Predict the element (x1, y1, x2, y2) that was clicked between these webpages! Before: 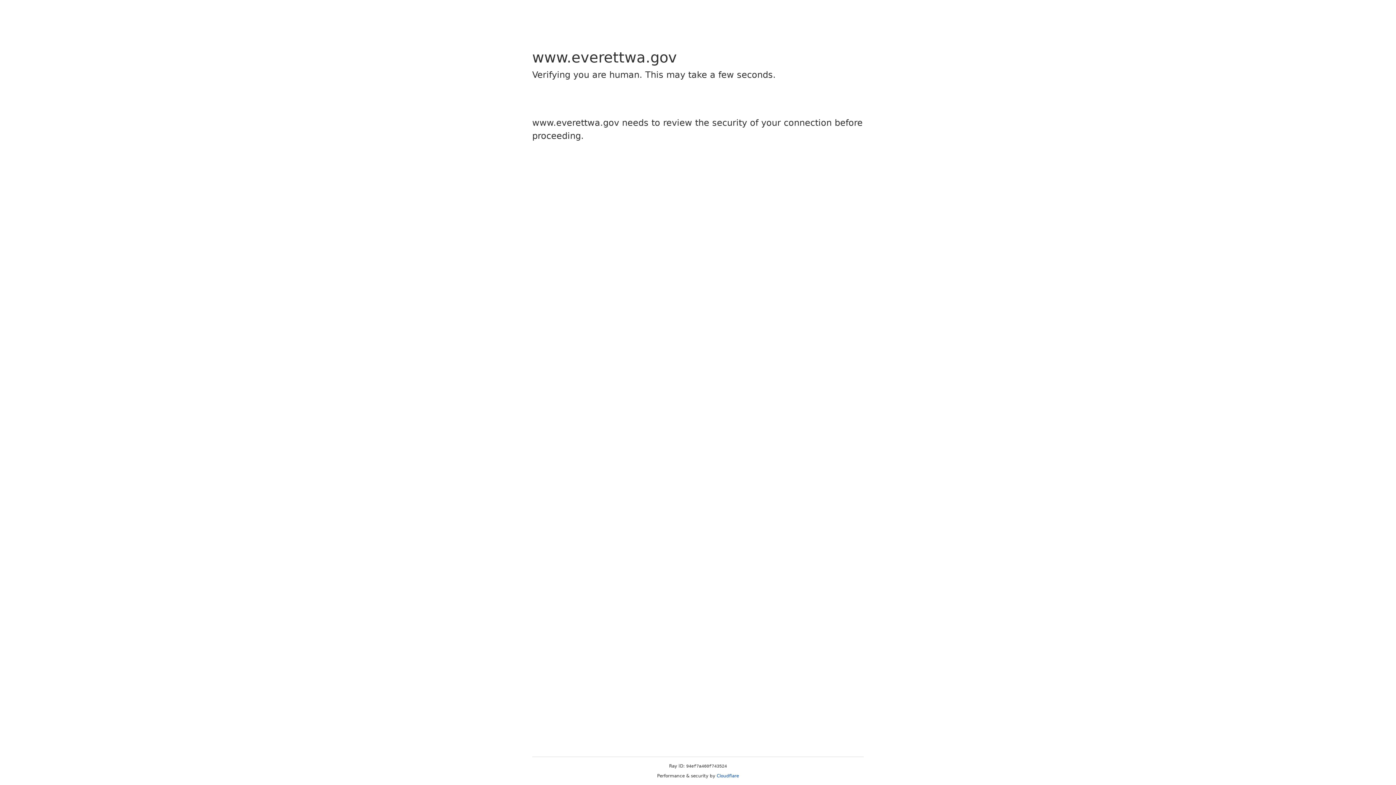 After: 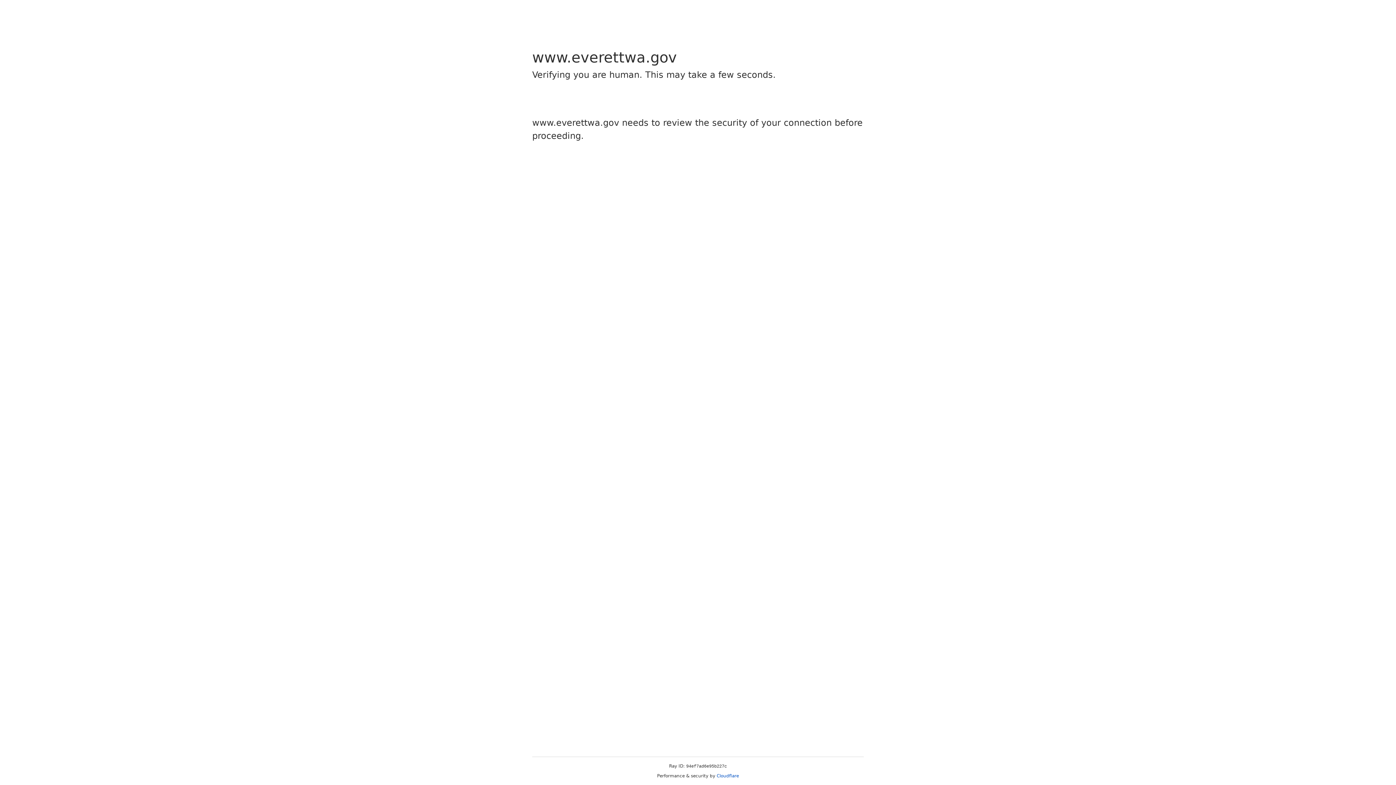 Action: label: Cloudflare bbox: (716, 773, 739, 778)